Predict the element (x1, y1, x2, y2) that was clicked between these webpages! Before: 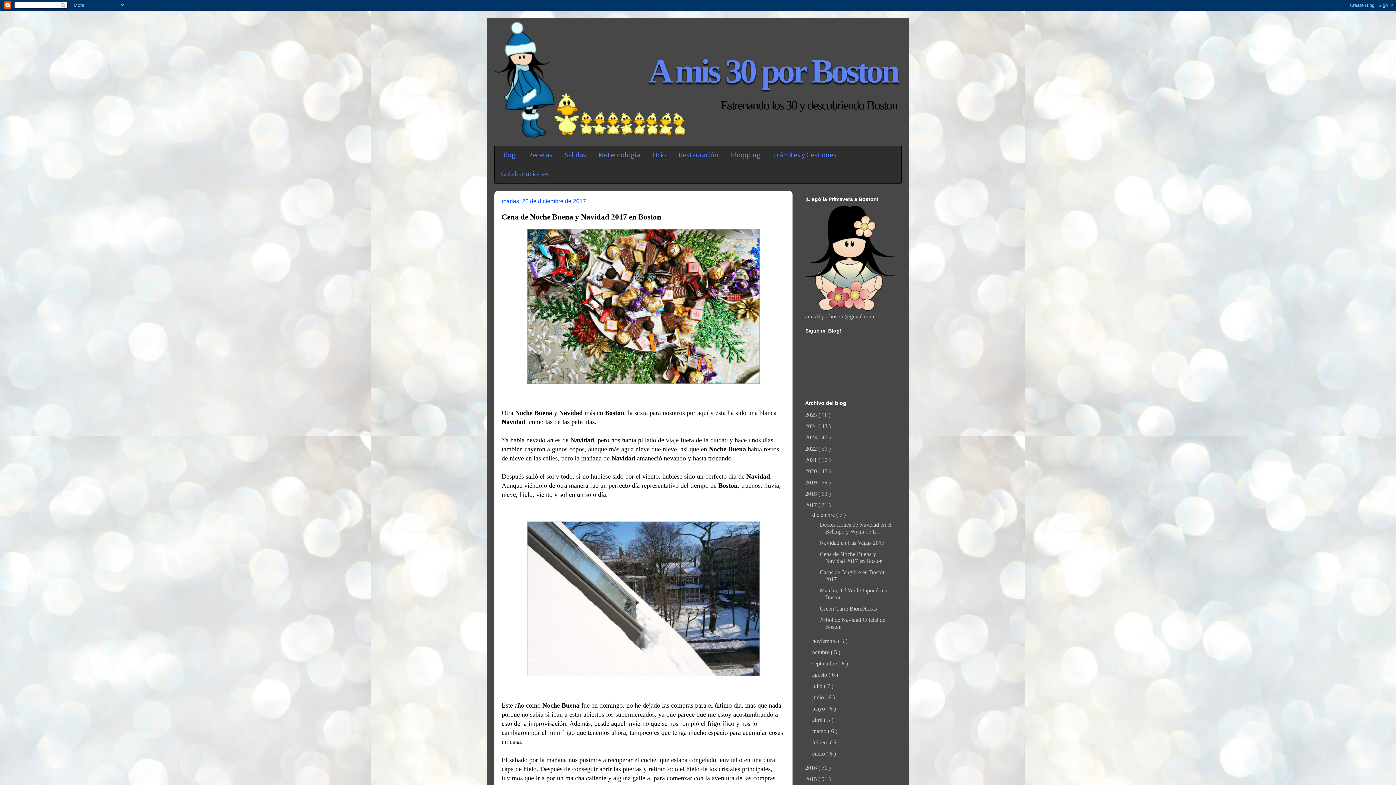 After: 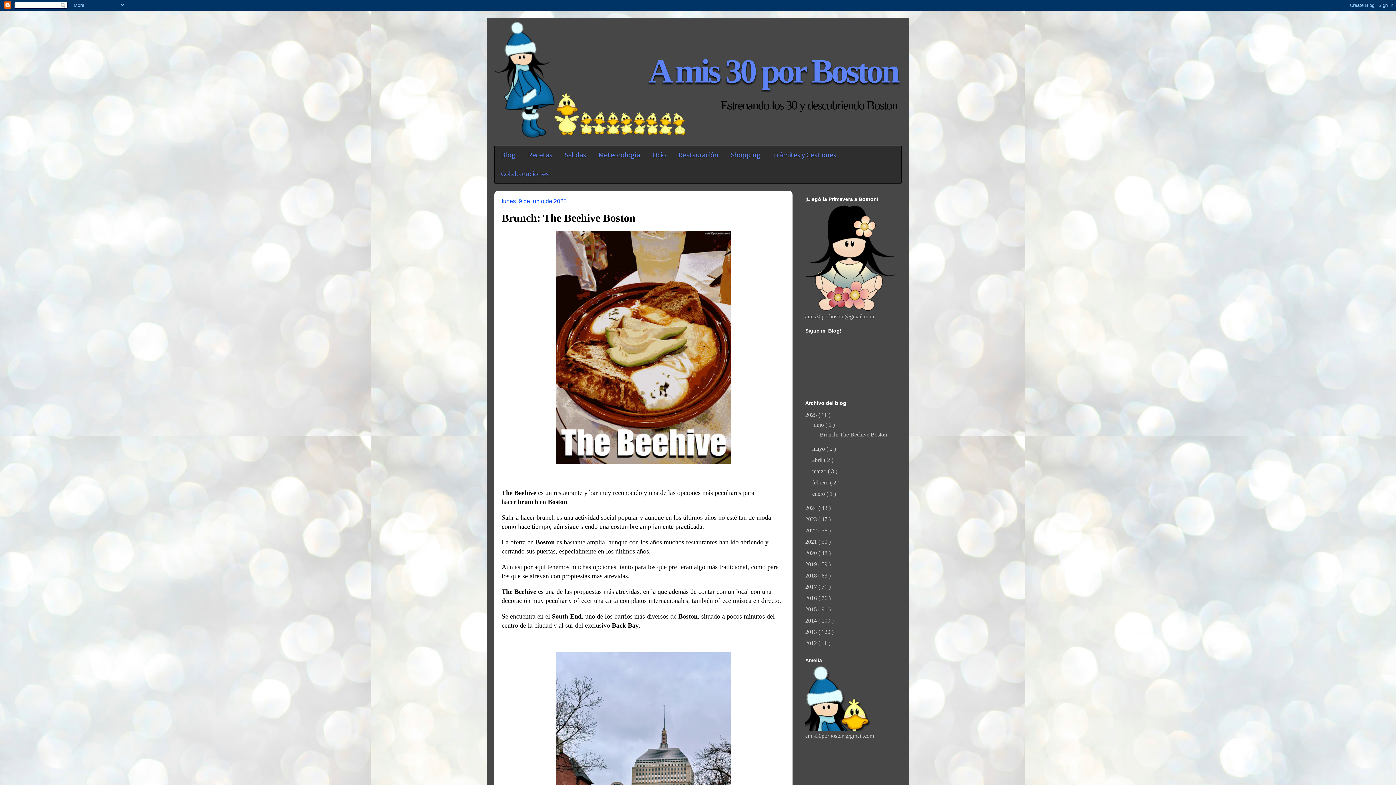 Action: label: Blog bbox: (494, 145, 521, 164)